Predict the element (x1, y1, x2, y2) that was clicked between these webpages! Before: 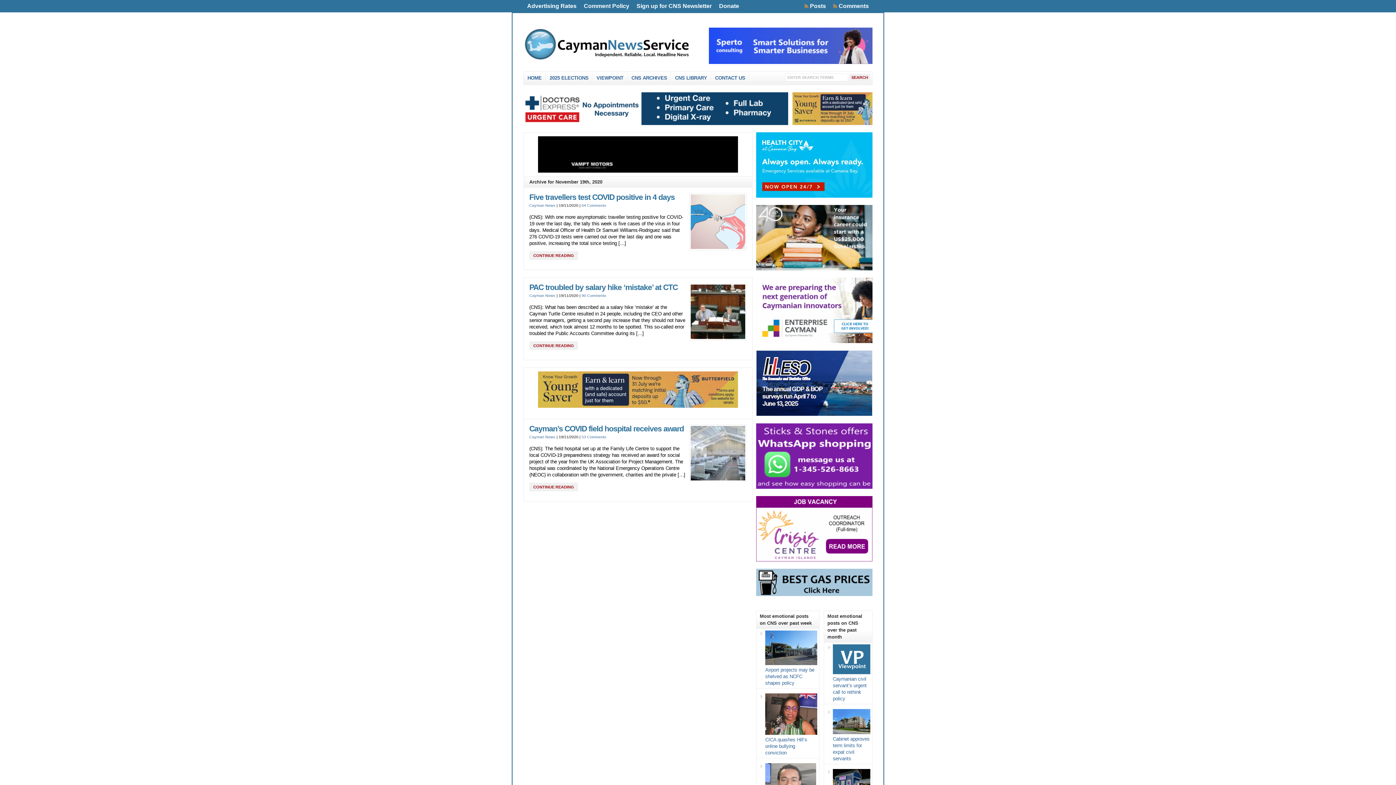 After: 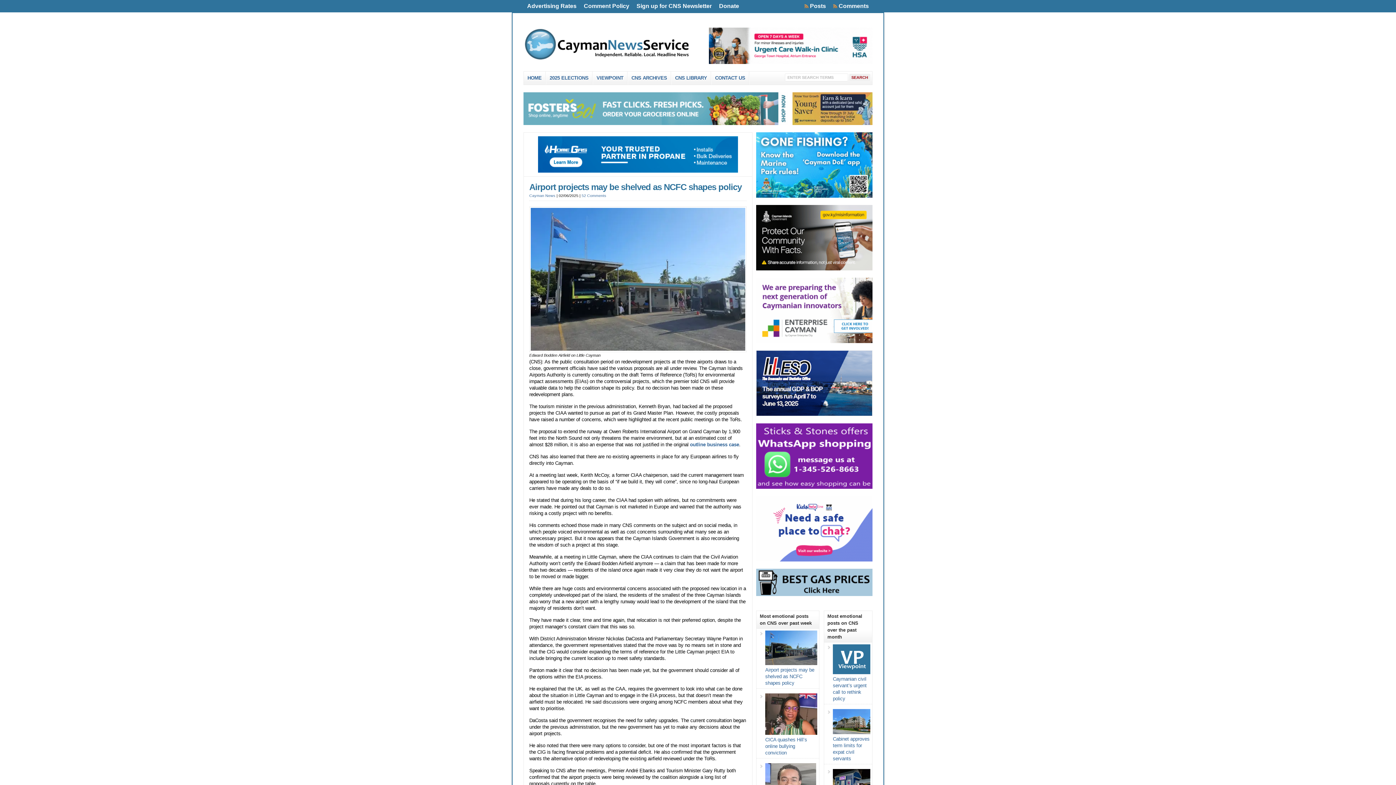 Action: label: Airport projects may be shelved as NCFC shapes policy bbox: (765, 667, 814, 686)